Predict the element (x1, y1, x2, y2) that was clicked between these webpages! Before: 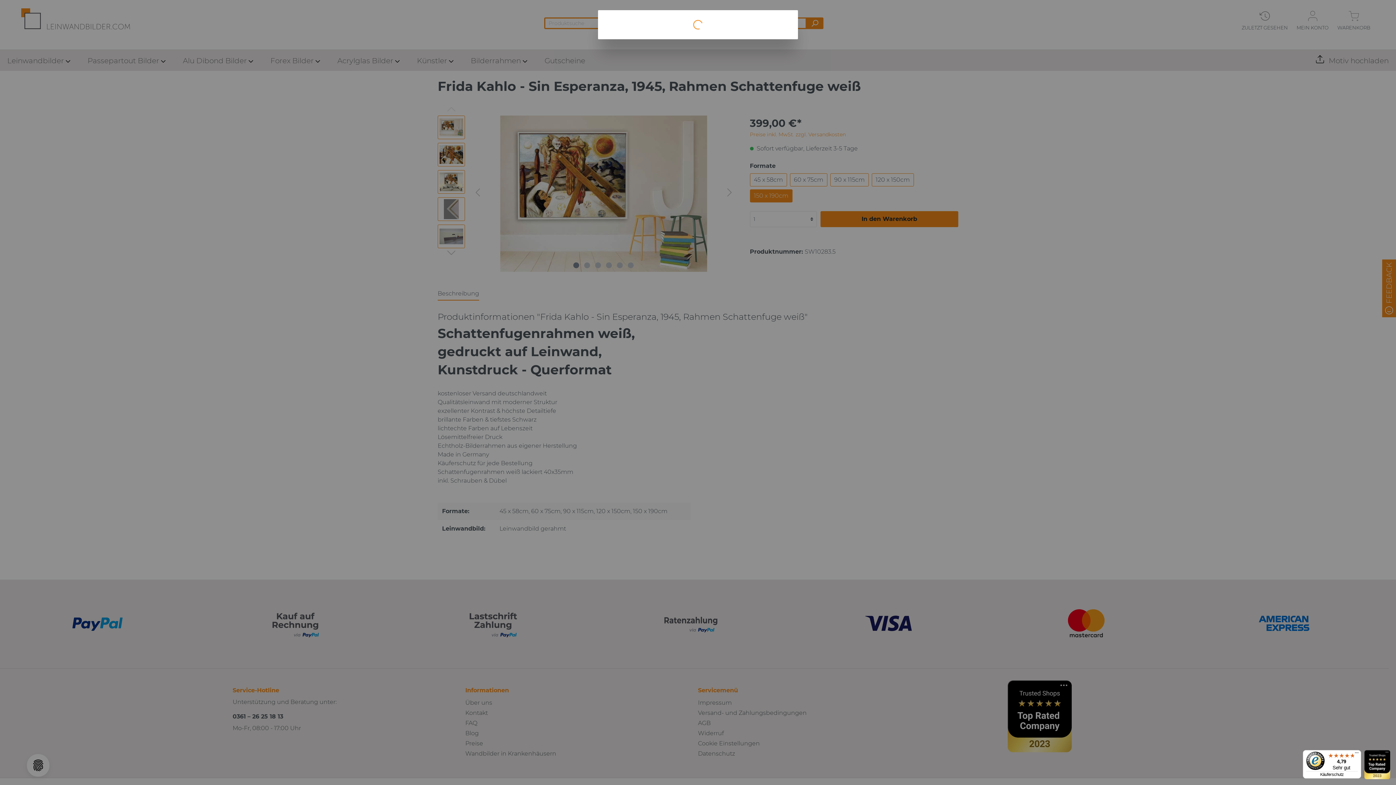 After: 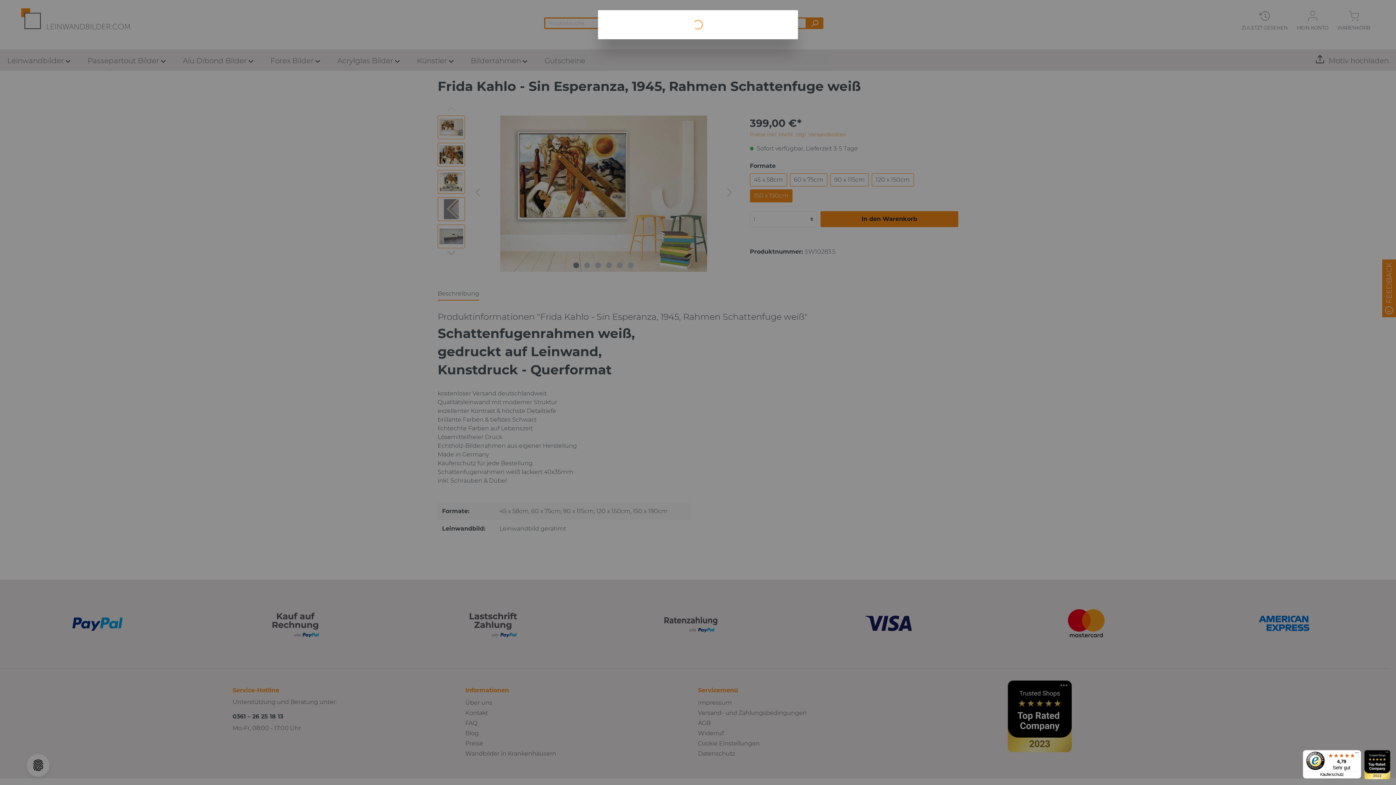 Action: label: 4,79

Sehr gut

Käuferschutz bbox: (1303, 750, 1361, 779)